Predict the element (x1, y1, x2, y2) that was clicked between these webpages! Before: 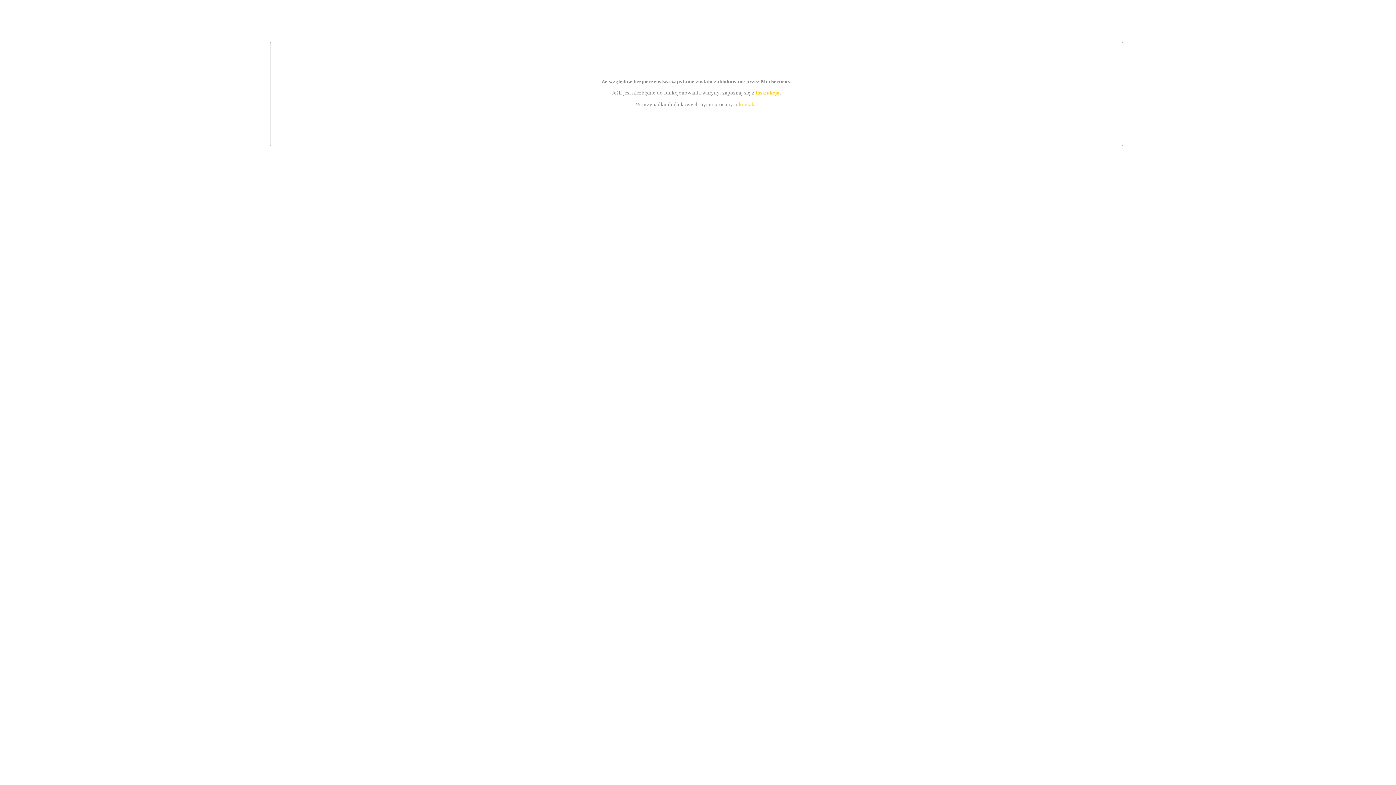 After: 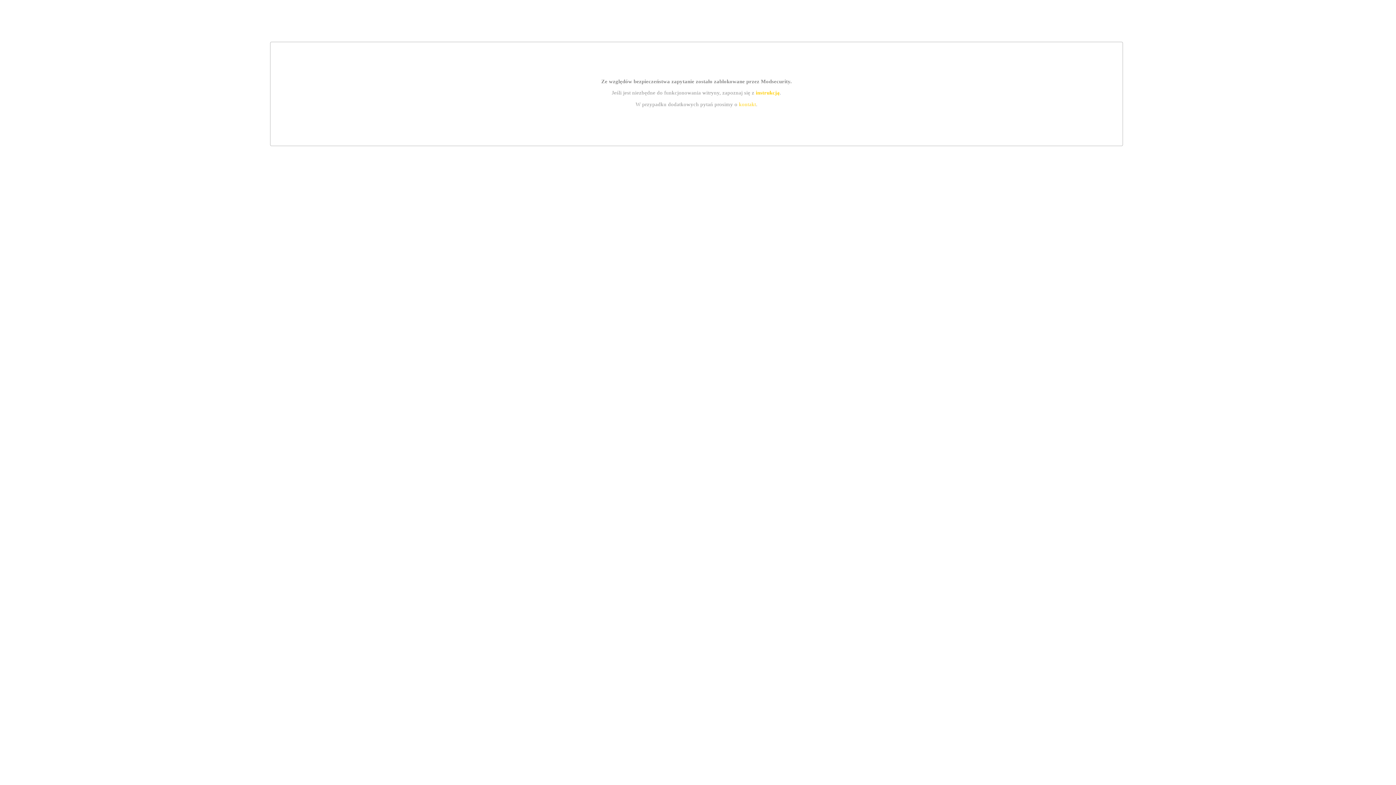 Action: bbox: (739, 101, 756, 107) label: kontakt